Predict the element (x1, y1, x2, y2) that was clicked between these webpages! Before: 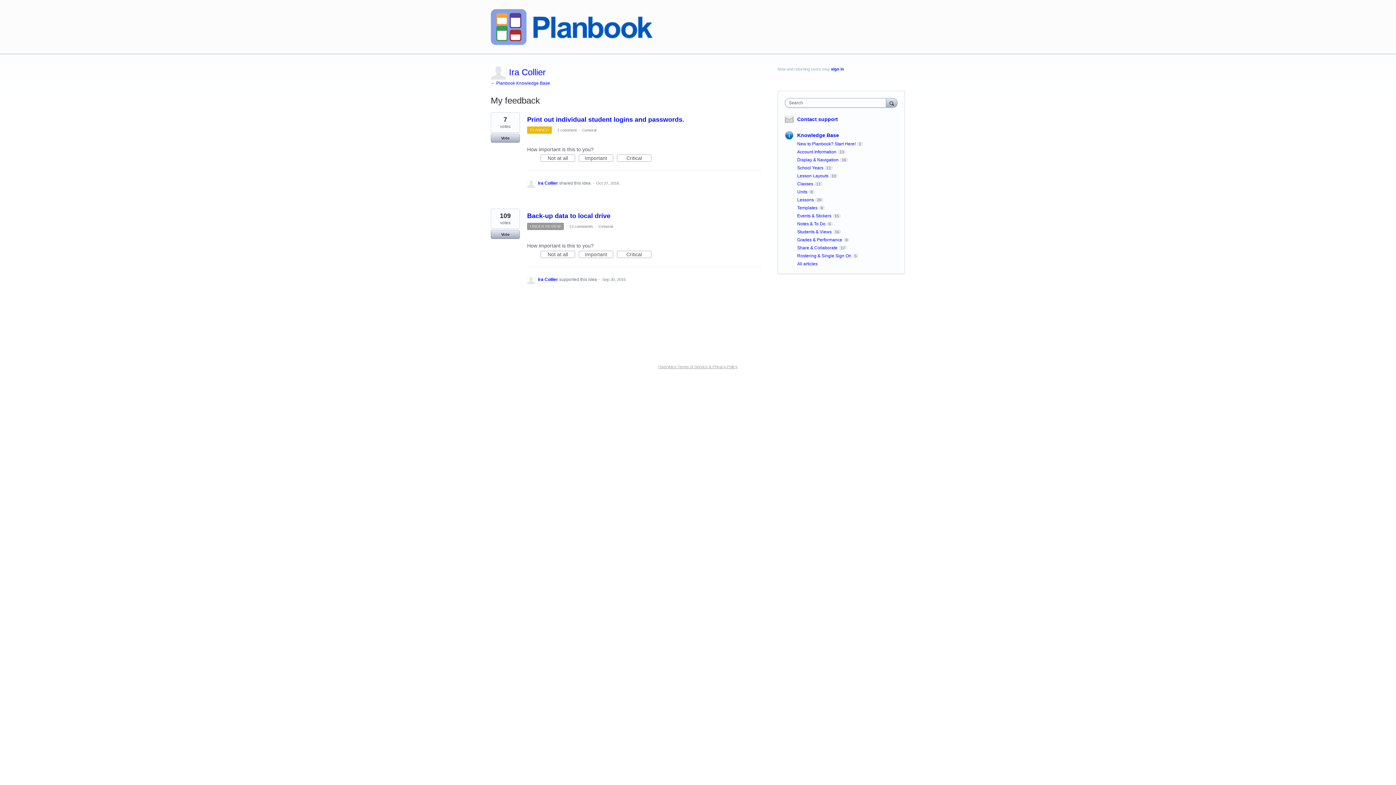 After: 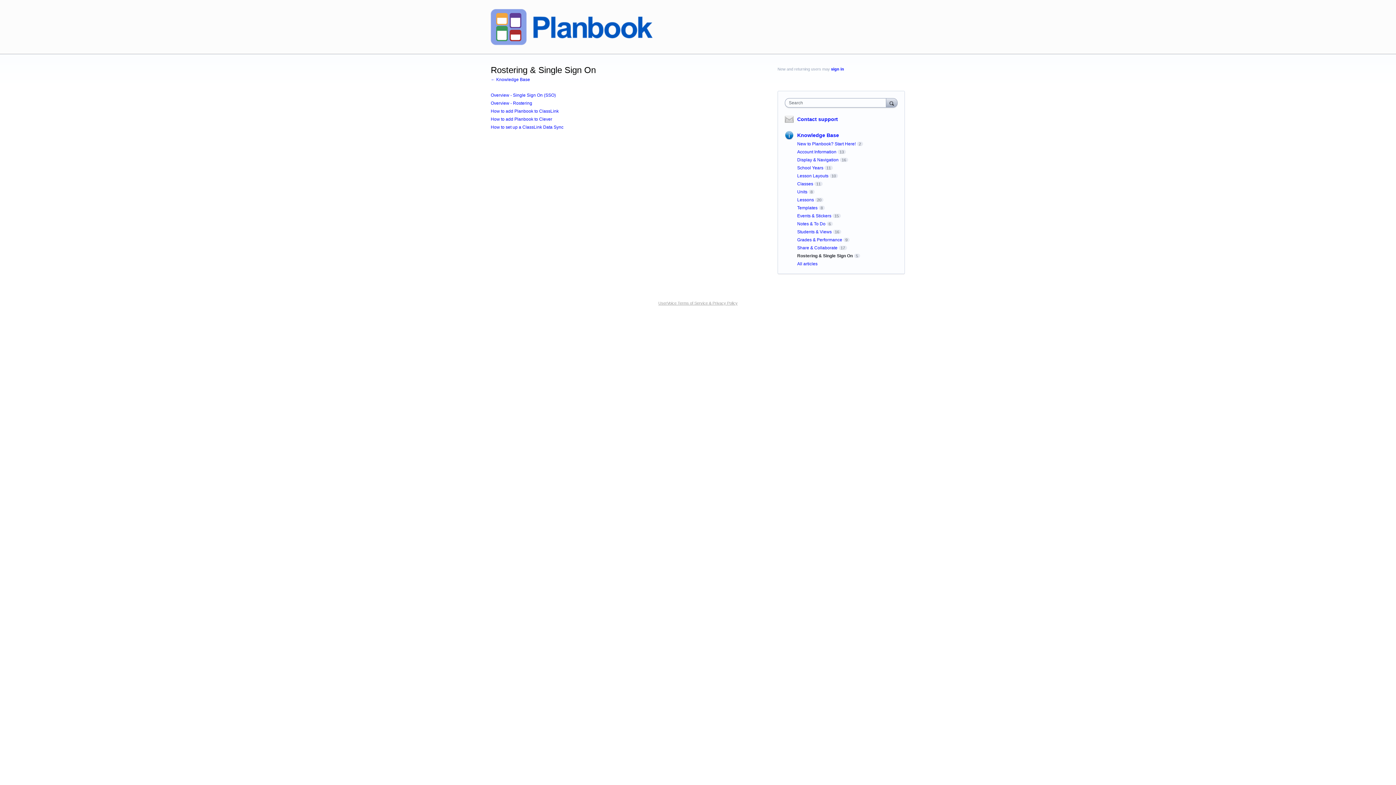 Action: bbox: (797, 253, 851, 258) label: Rostering & Single Sign On